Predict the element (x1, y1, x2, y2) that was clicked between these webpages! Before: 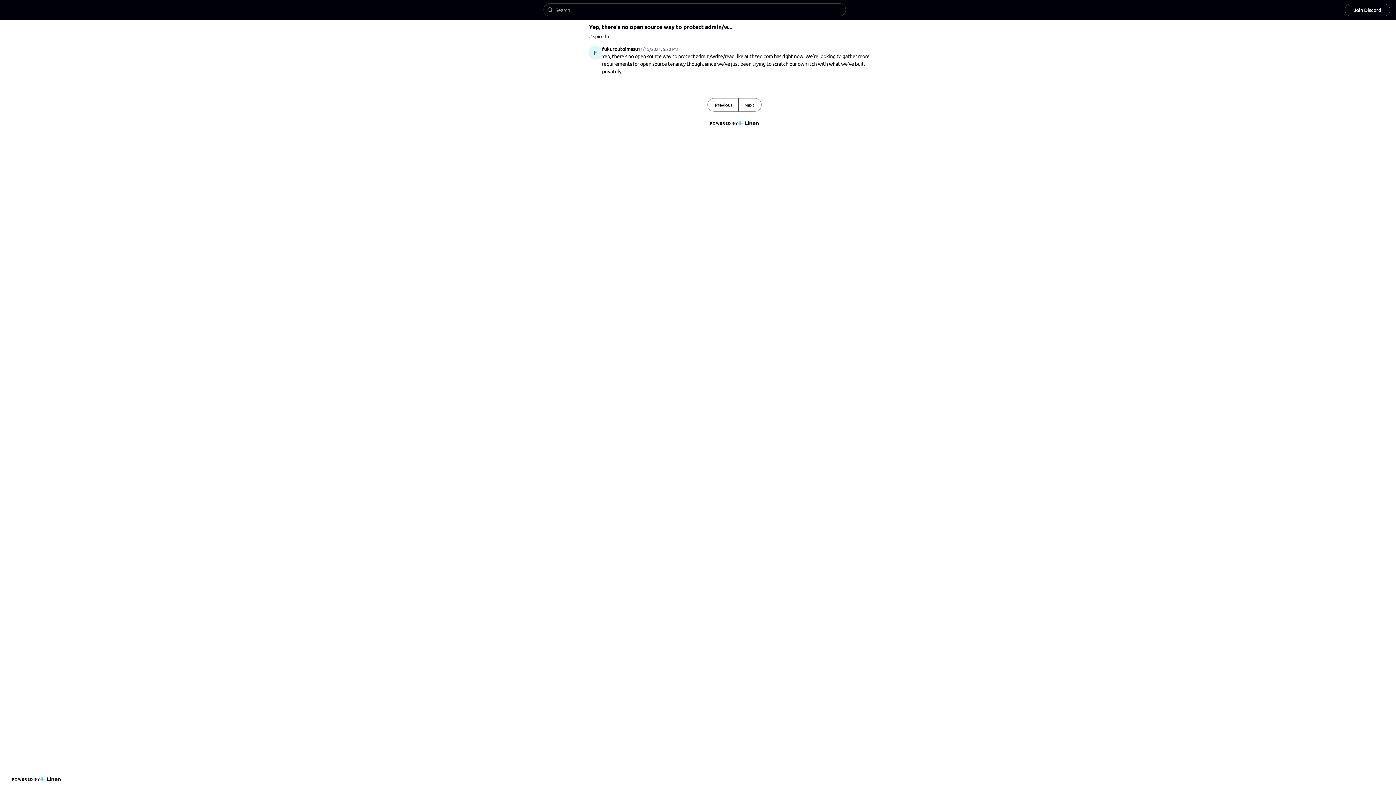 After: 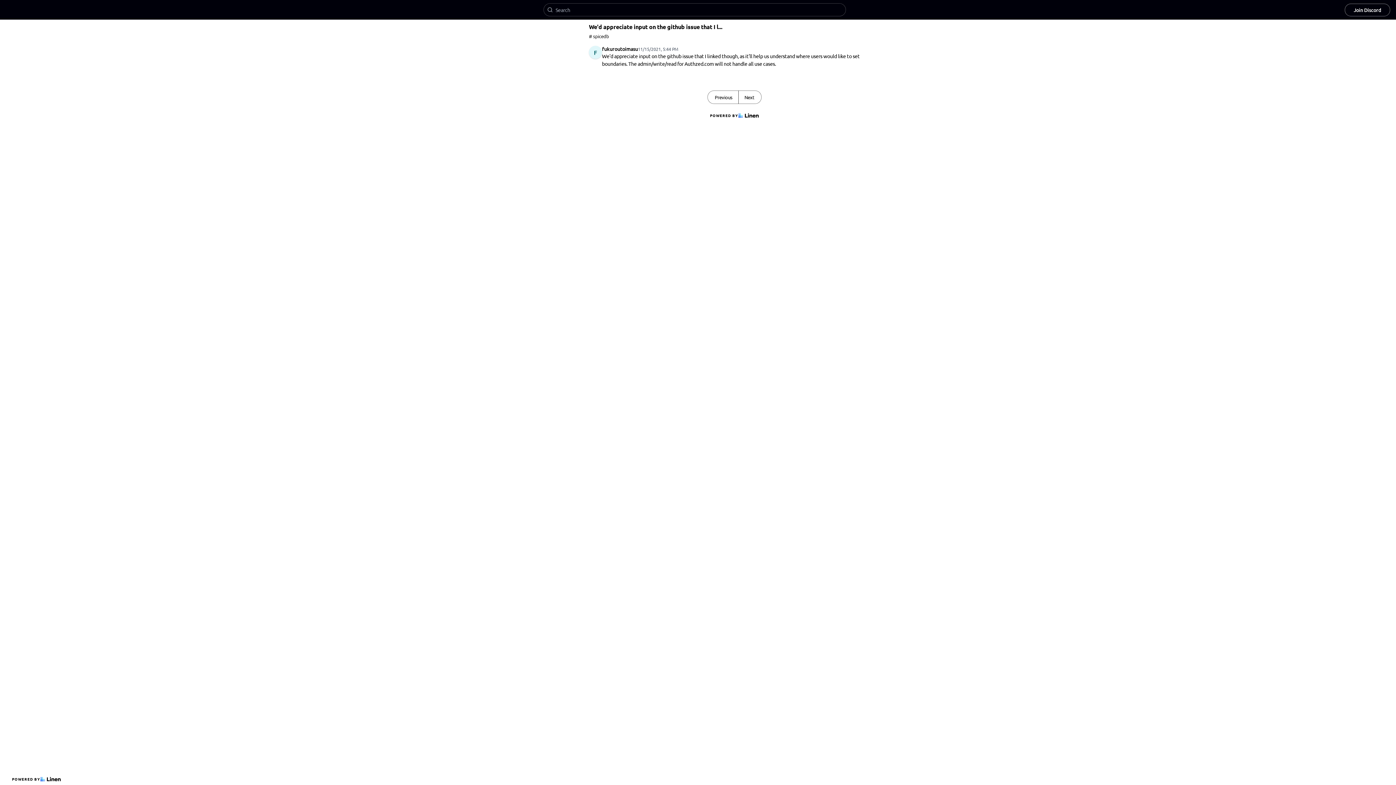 Action: label: Previous bbox: (708, 98, 738, 111)